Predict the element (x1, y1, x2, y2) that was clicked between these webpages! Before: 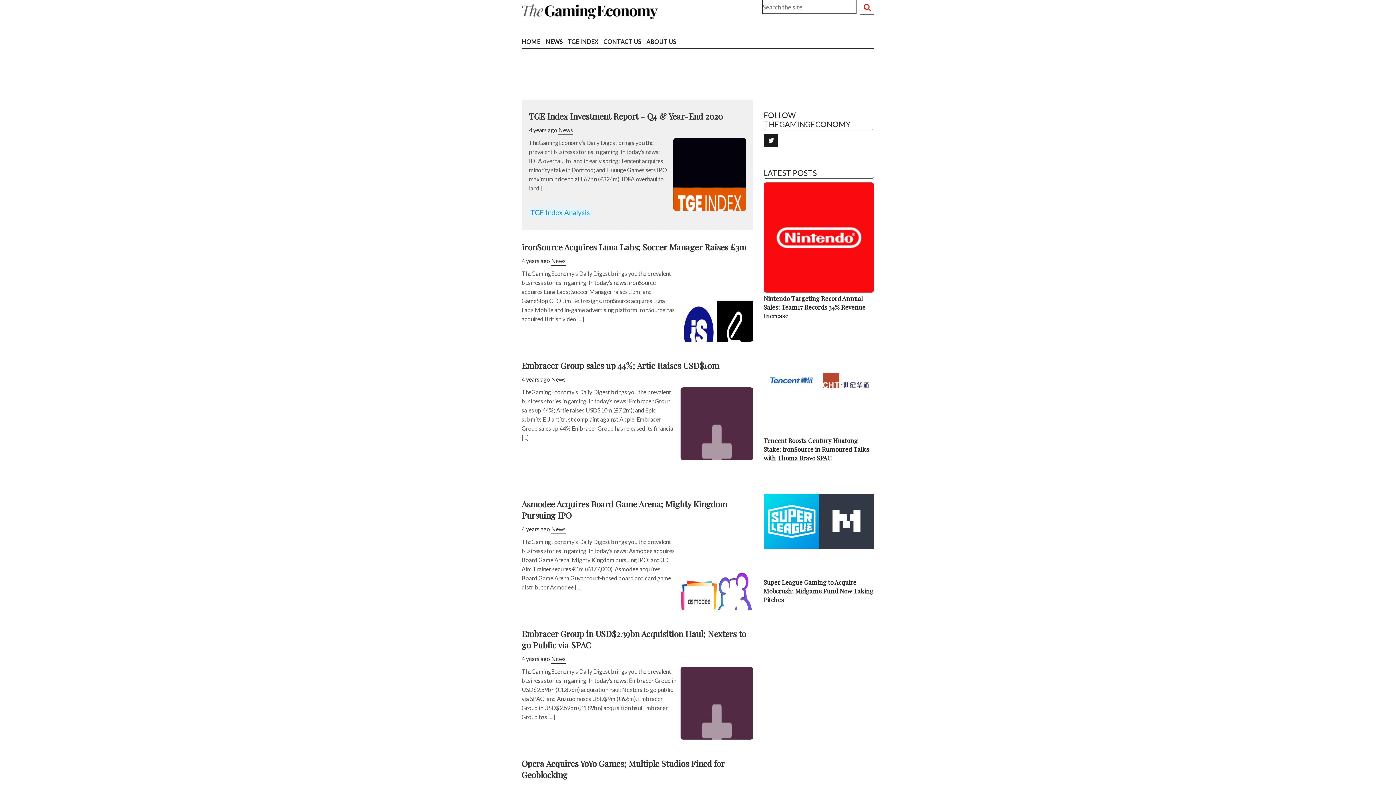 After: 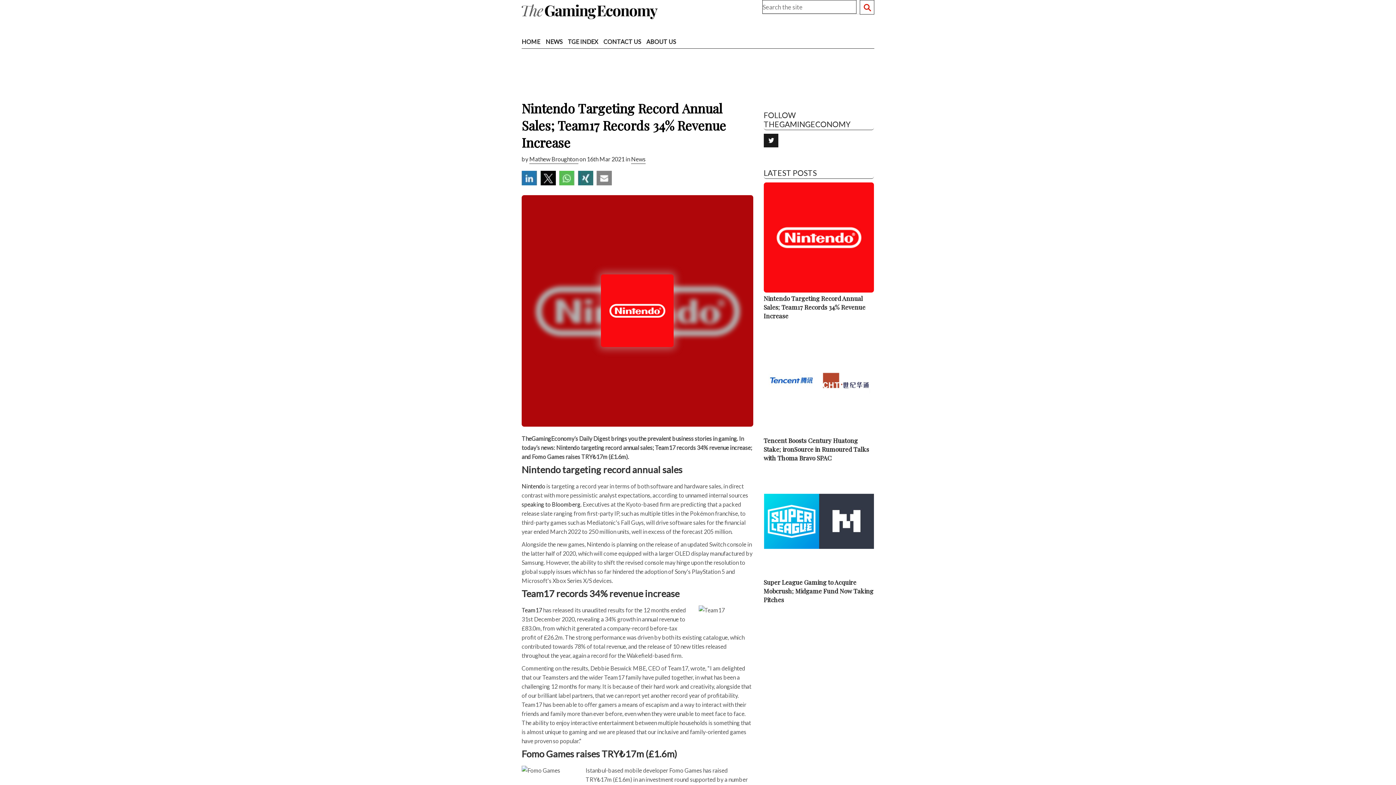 Action: bbox: (763, 294, 865, 320) label: Nintendo Targeting Record Annual Sales; Team17 Records 34% Revenue Increase